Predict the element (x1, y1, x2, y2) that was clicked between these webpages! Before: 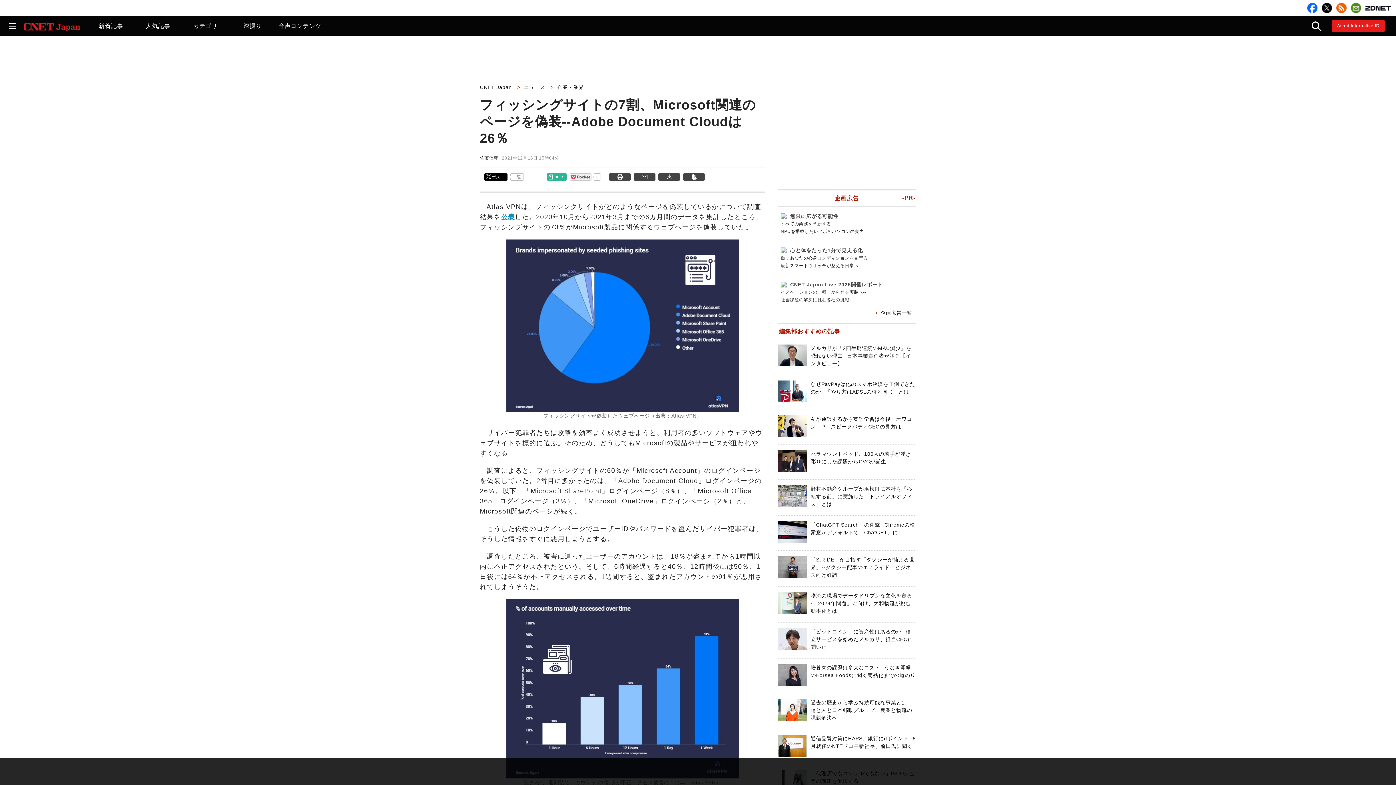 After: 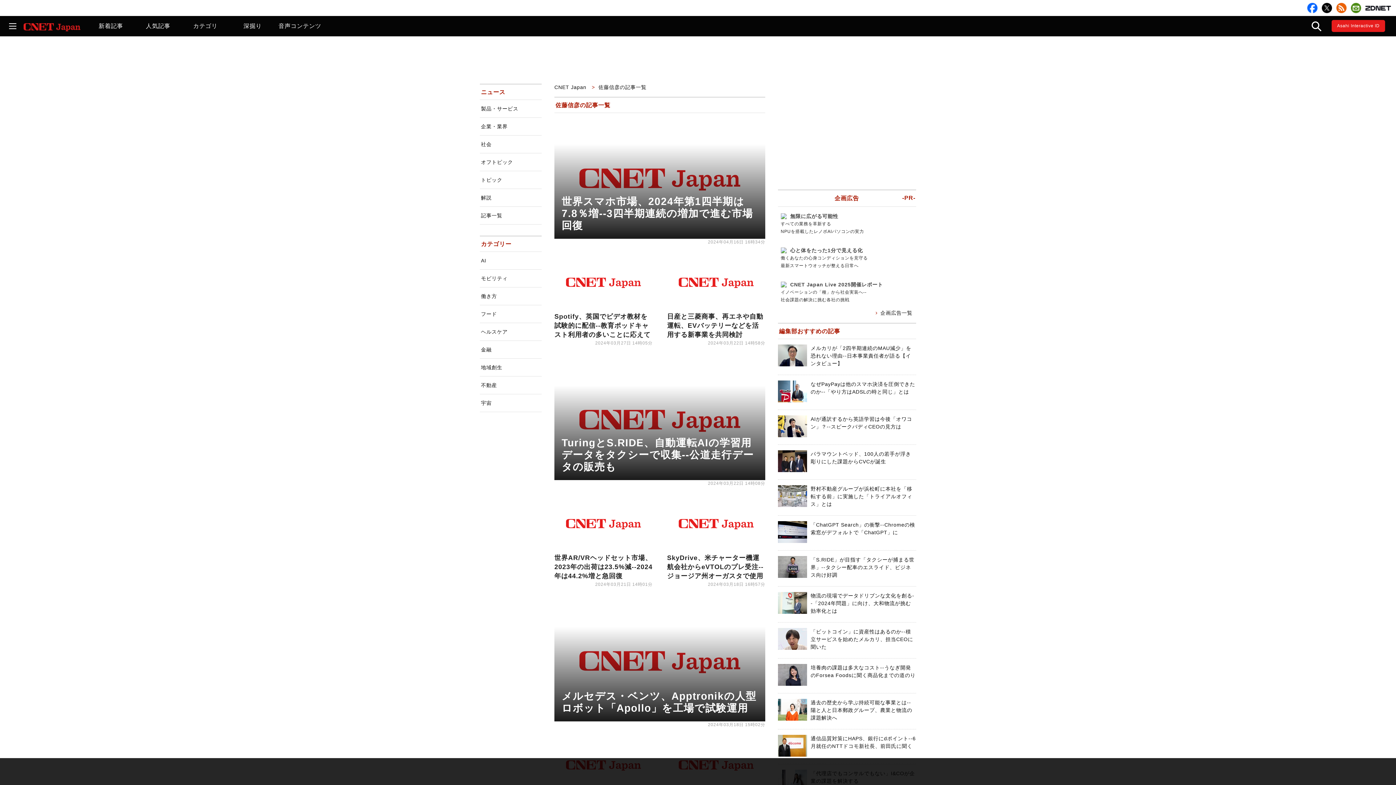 Action: label: 佐藤信彦 bbox: (480, 155, 498, 160)